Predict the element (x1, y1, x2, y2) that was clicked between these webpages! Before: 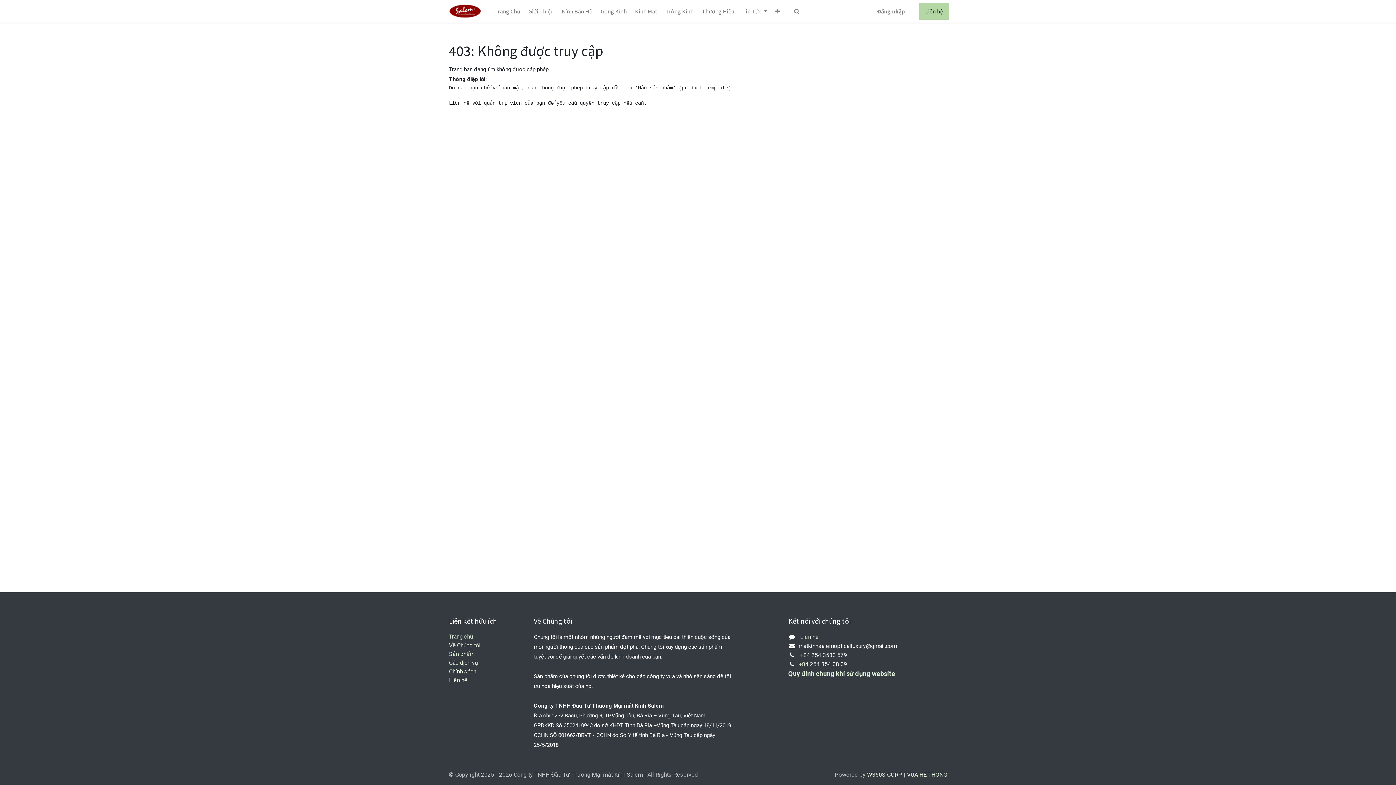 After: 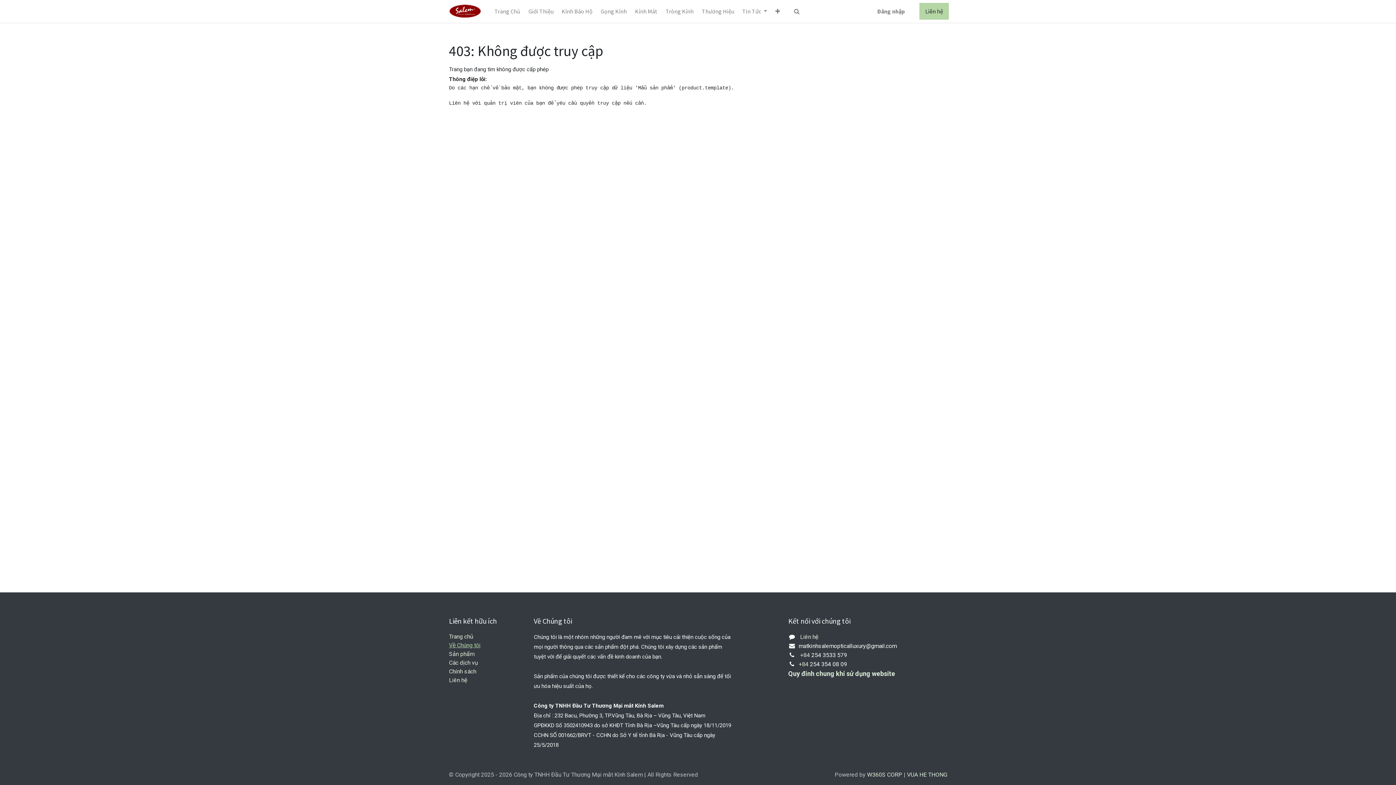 Action: bbox: (449, 642, 480, 649) label: Về Chúng tôi